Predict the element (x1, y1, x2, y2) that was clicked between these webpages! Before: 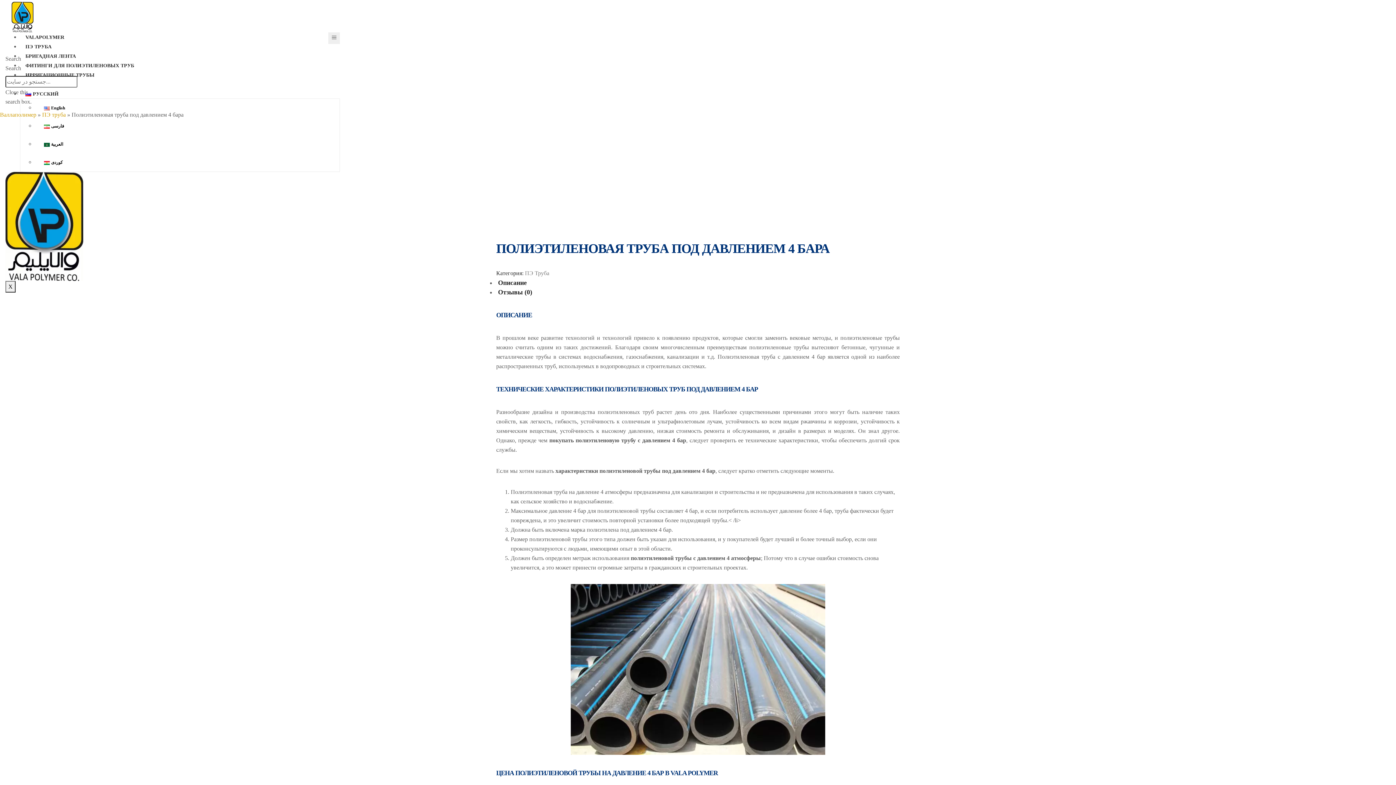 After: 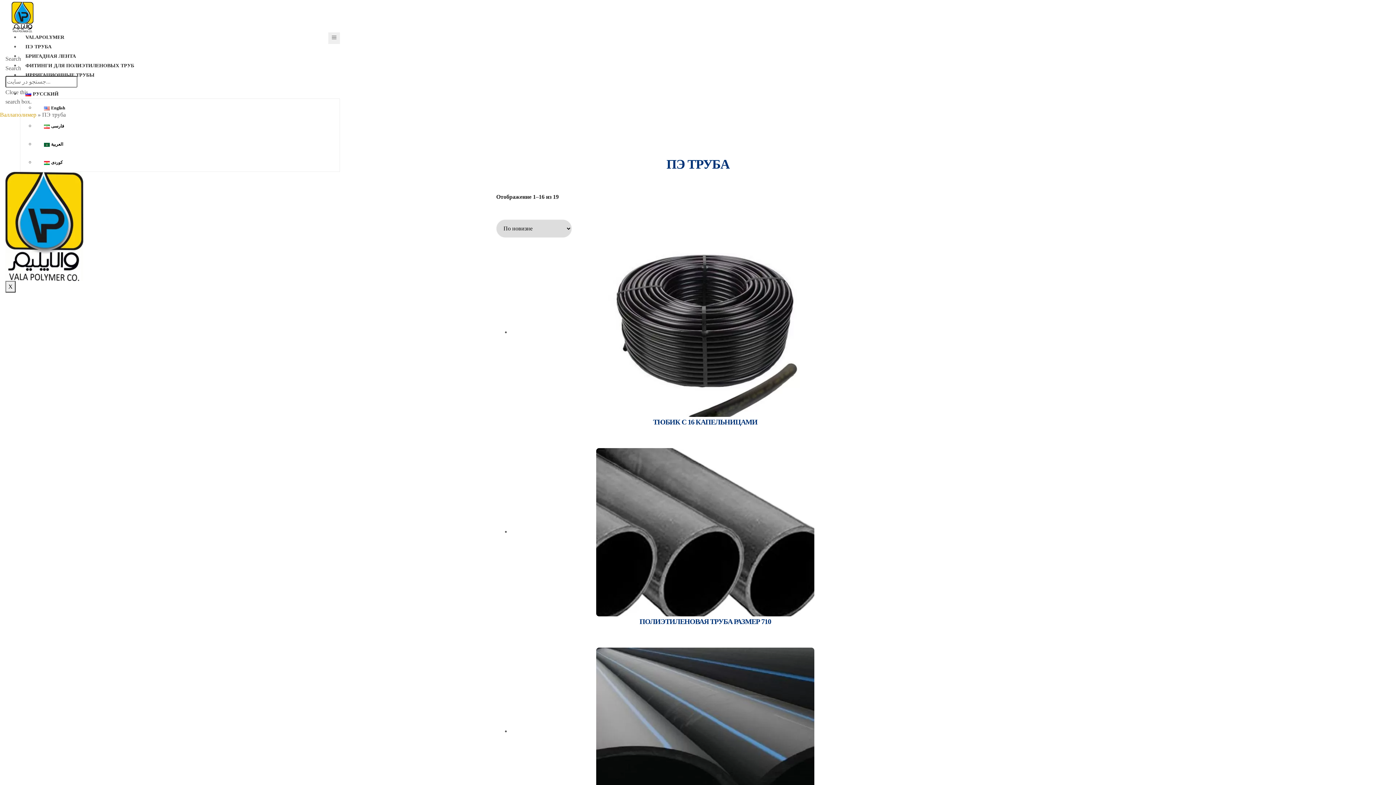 Action: label: ПЭ ТРУБА bbox: (20, 40, 57, 52)